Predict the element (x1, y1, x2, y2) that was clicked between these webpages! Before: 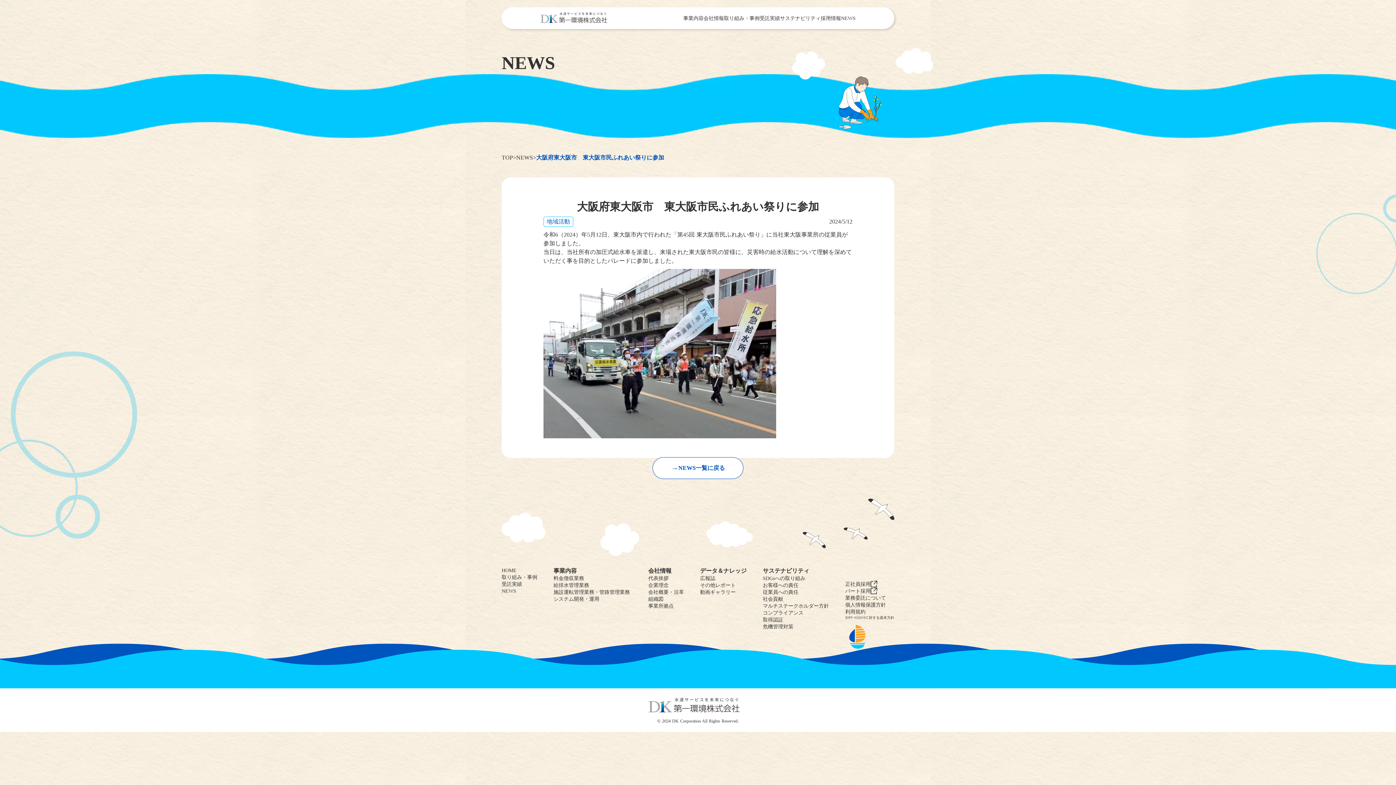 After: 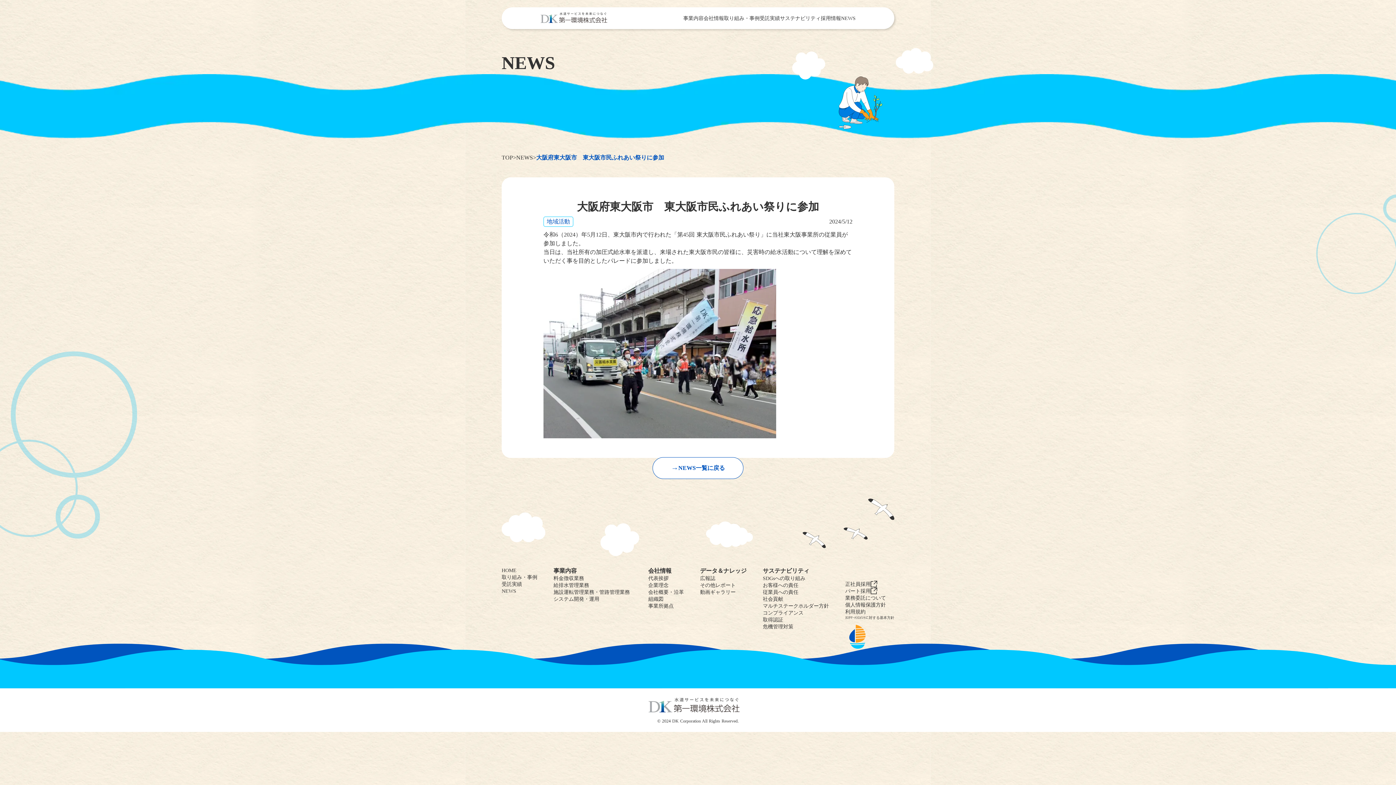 Action: bbox: (845, 588, 877, 594) label: パート採用